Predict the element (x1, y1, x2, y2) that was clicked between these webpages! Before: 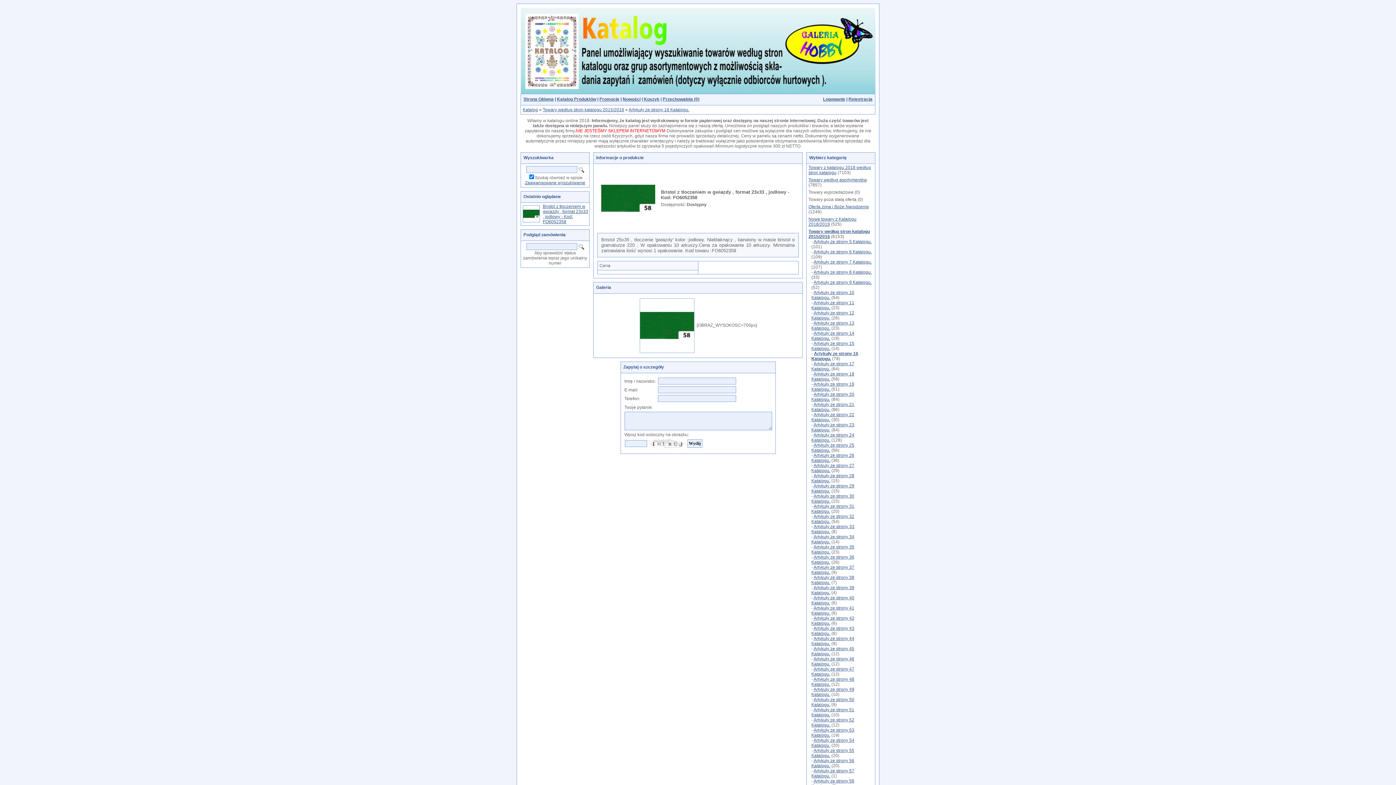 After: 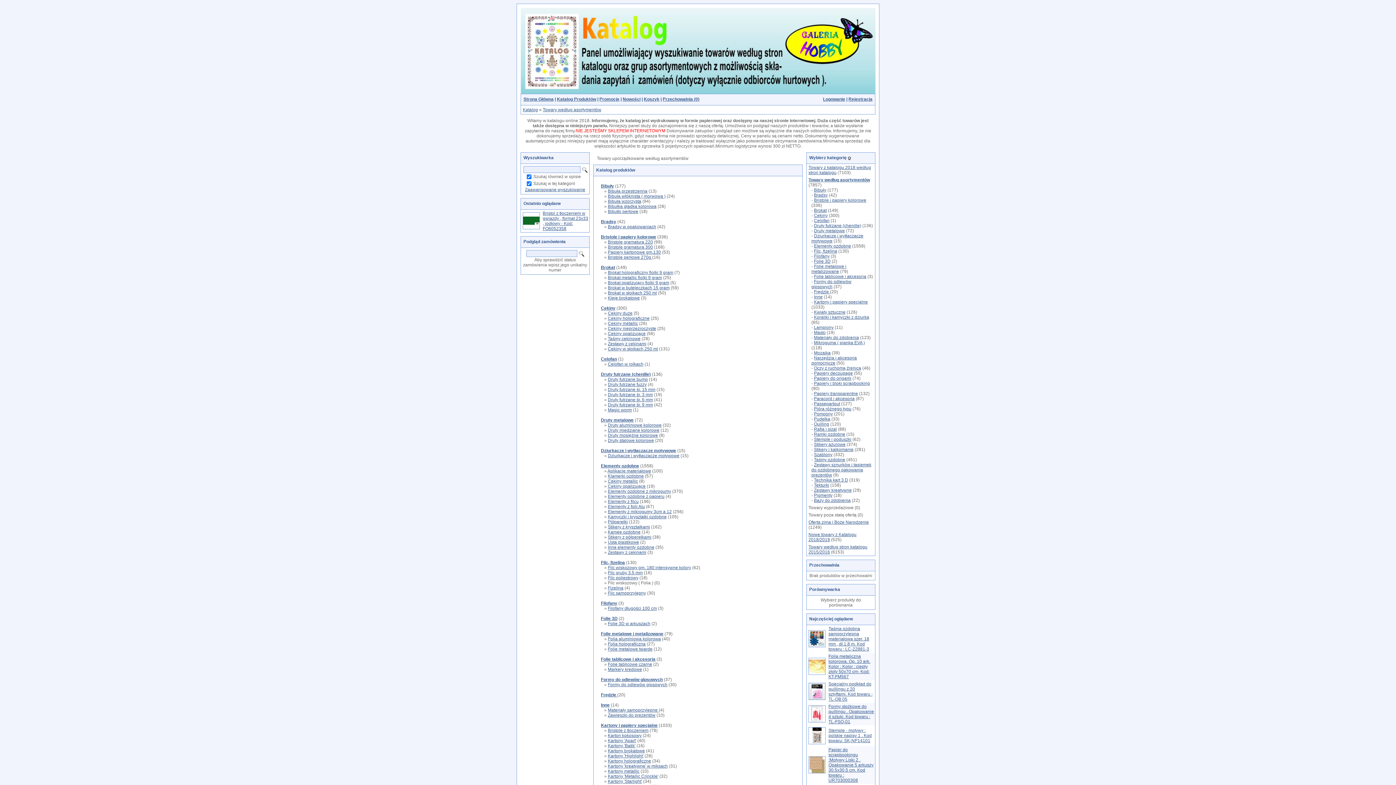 Action: bbox: (808, 177, 867, 182) label: Towary według asortymentów